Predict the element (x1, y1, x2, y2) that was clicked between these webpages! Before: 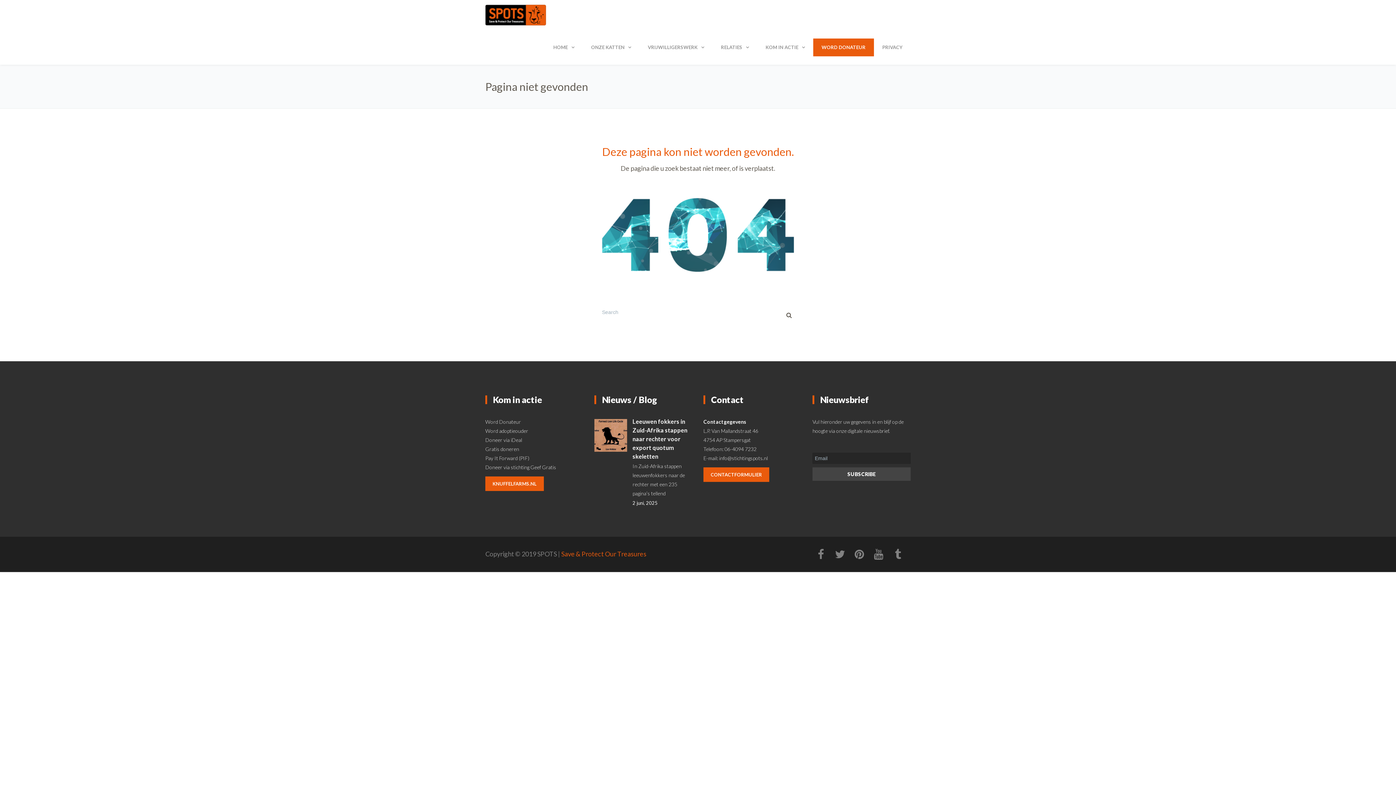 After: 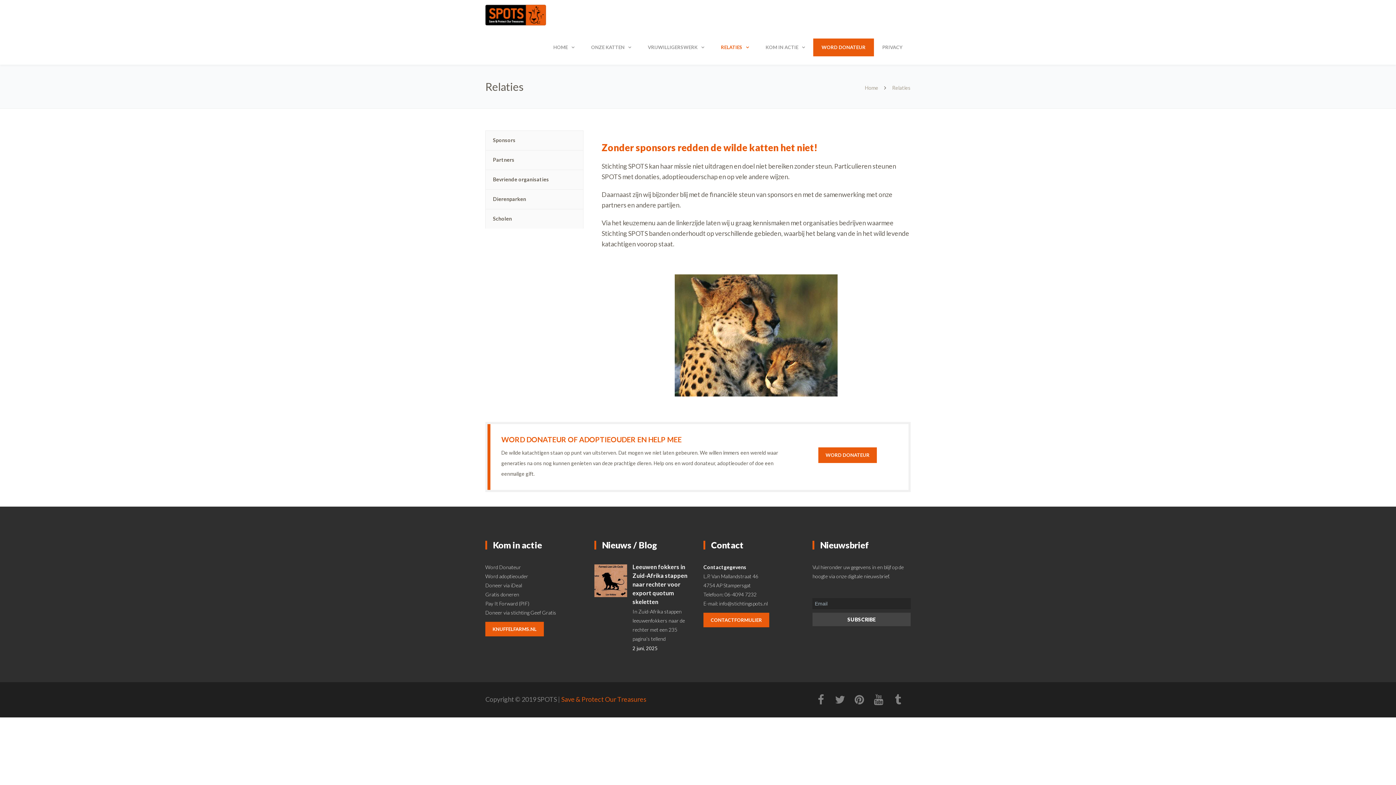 Action: label: RELATIES bbox: (712, 30, 757, 64)